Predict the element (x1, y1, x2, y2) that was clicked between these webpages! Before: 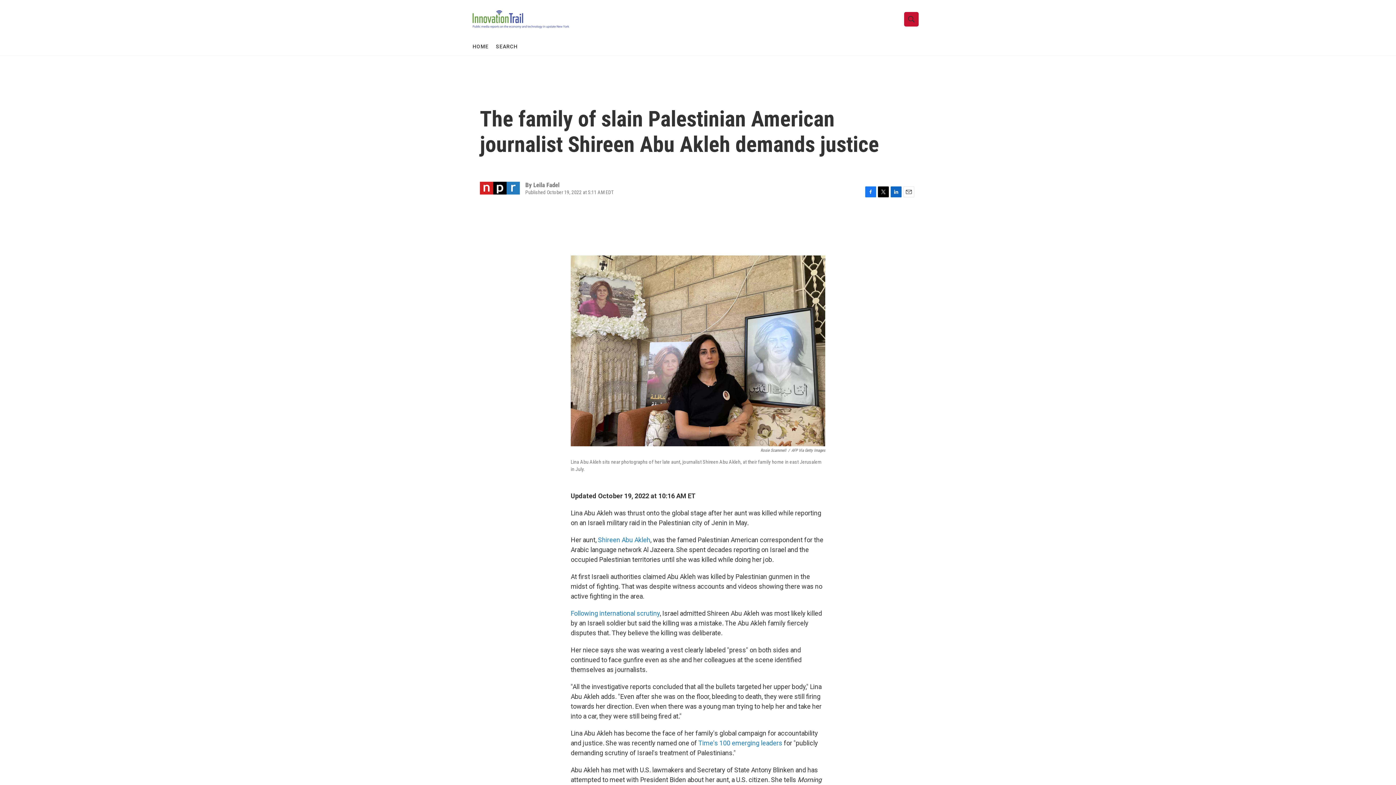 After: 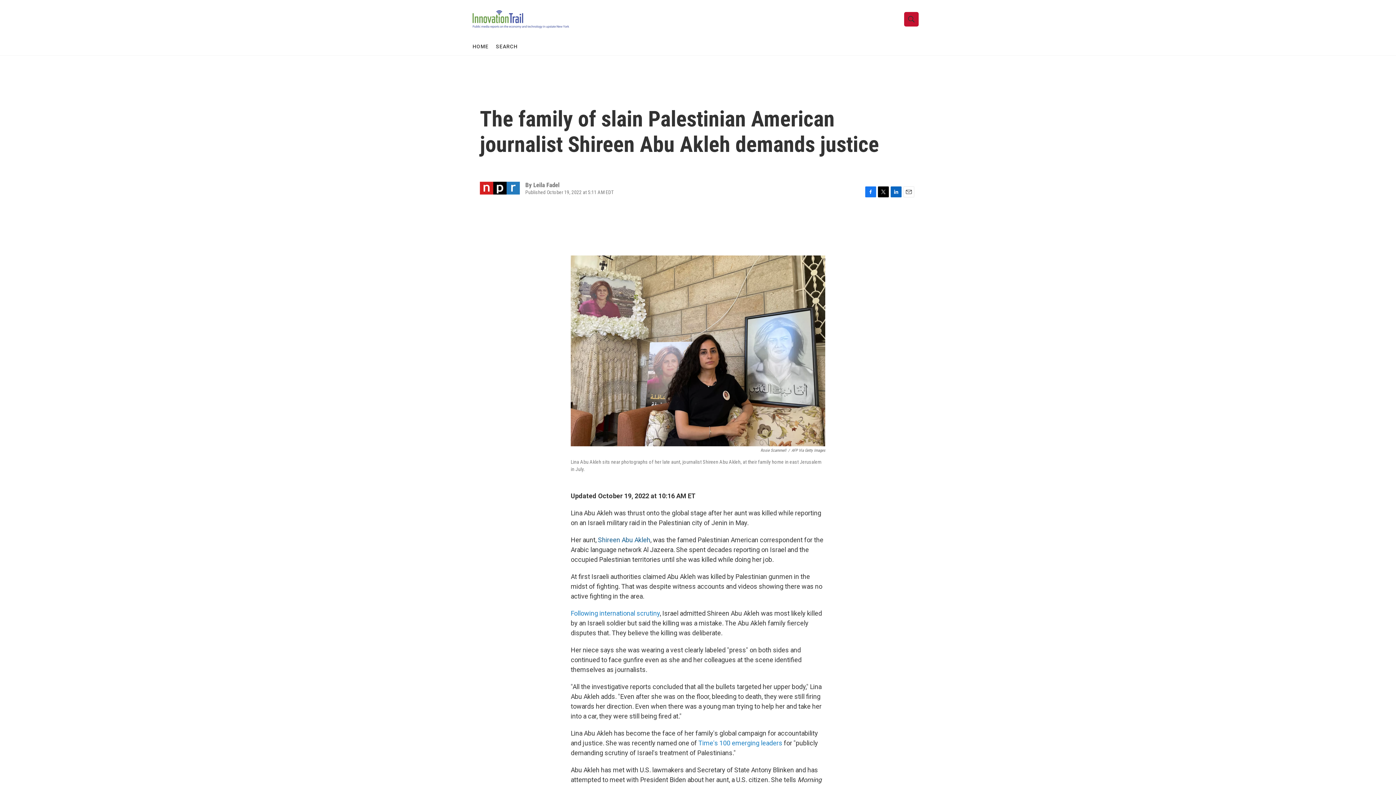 Action: label: Shireen Abu Akleh bbox: (598, 536, 650, 544)